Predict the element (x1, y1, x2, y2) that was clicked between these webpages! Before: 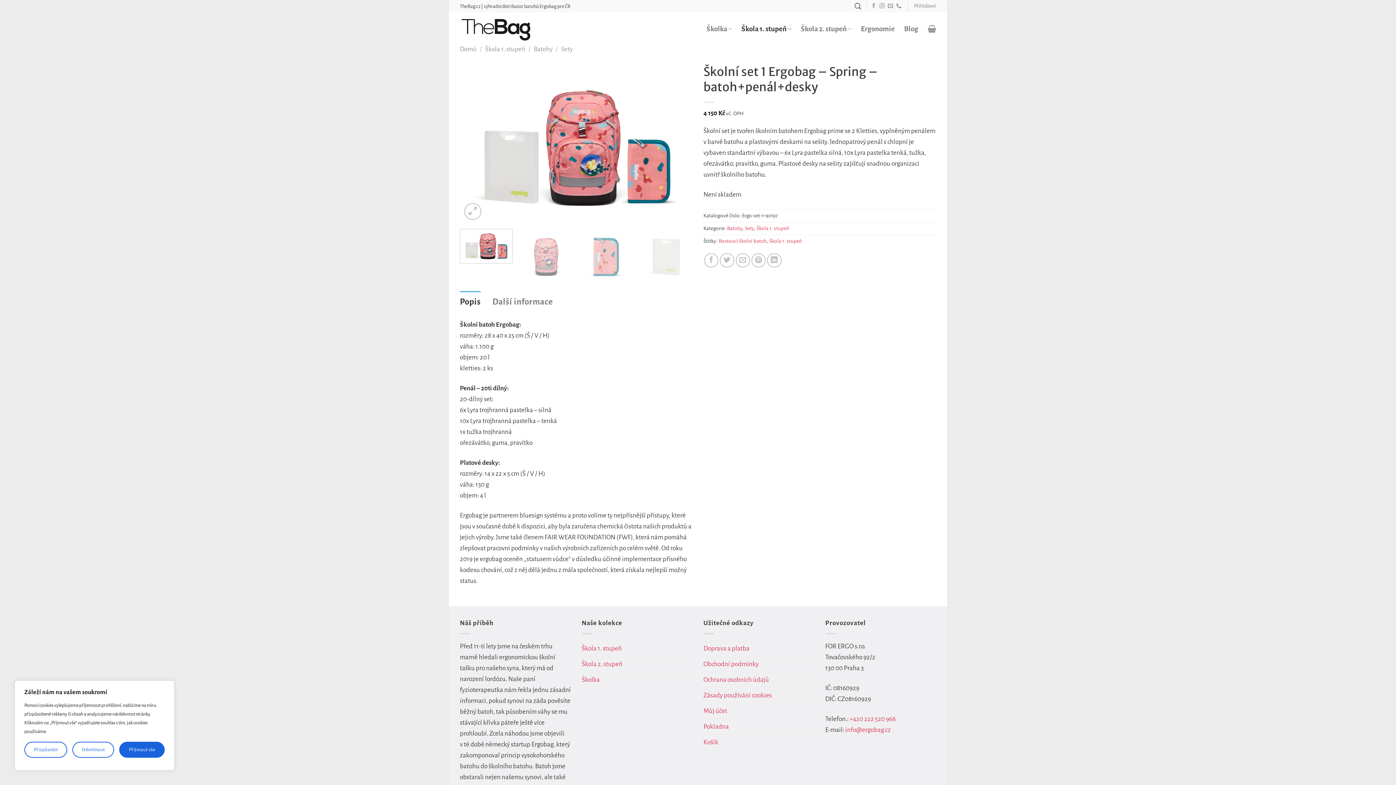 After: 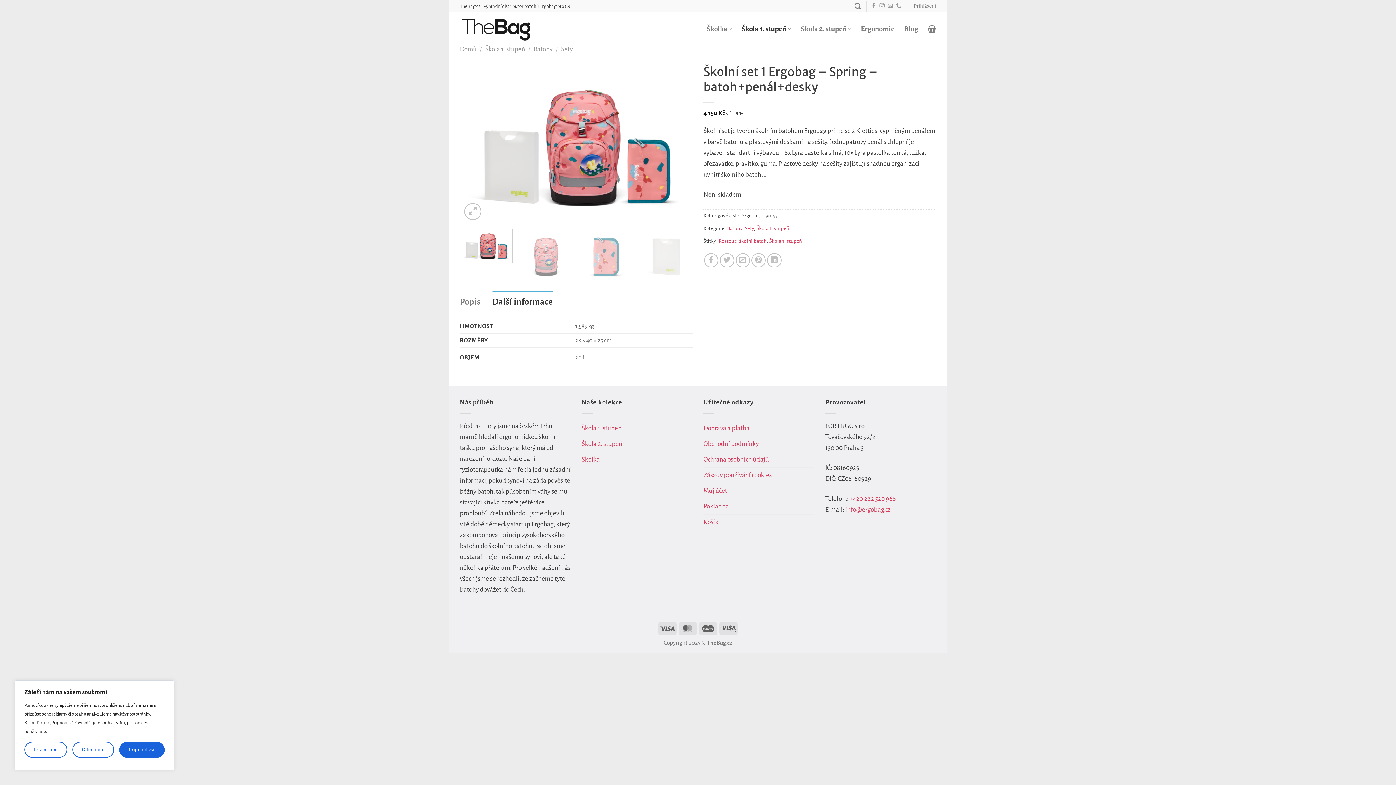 Action: bbox: (492, 291, 553, 312) label: Další informace